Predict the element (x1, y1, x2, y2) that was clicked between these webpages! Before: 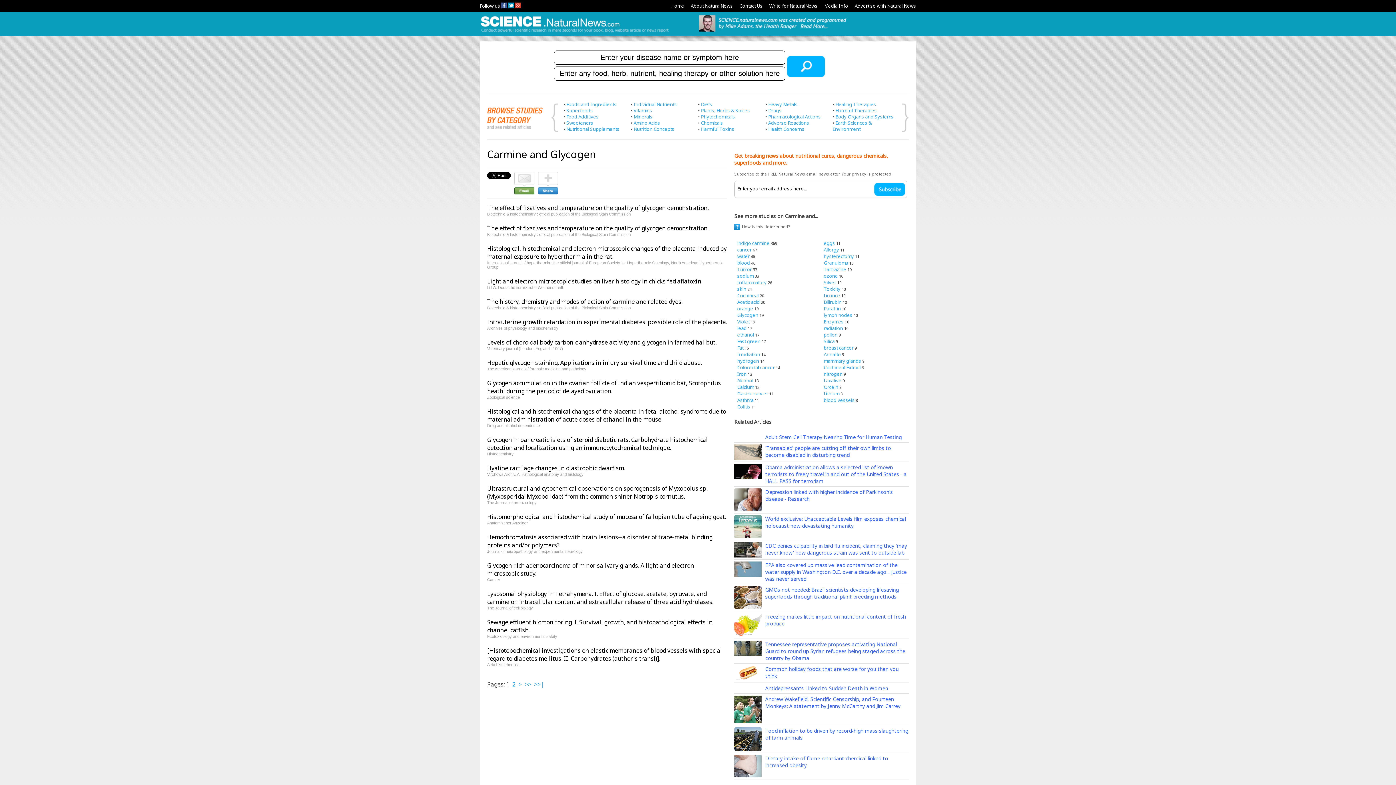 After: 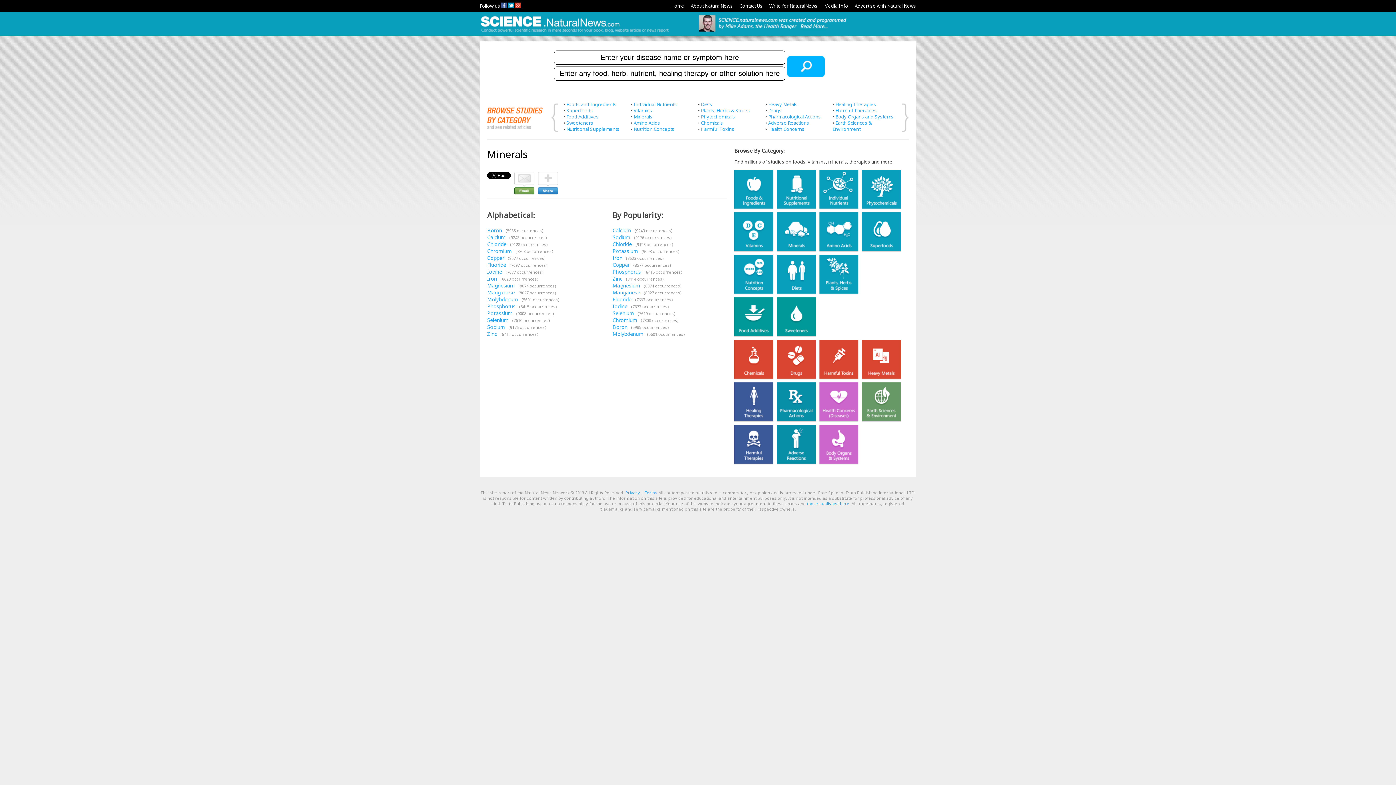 Action: bbox: (633, 113, 652, 120) label: Minerals